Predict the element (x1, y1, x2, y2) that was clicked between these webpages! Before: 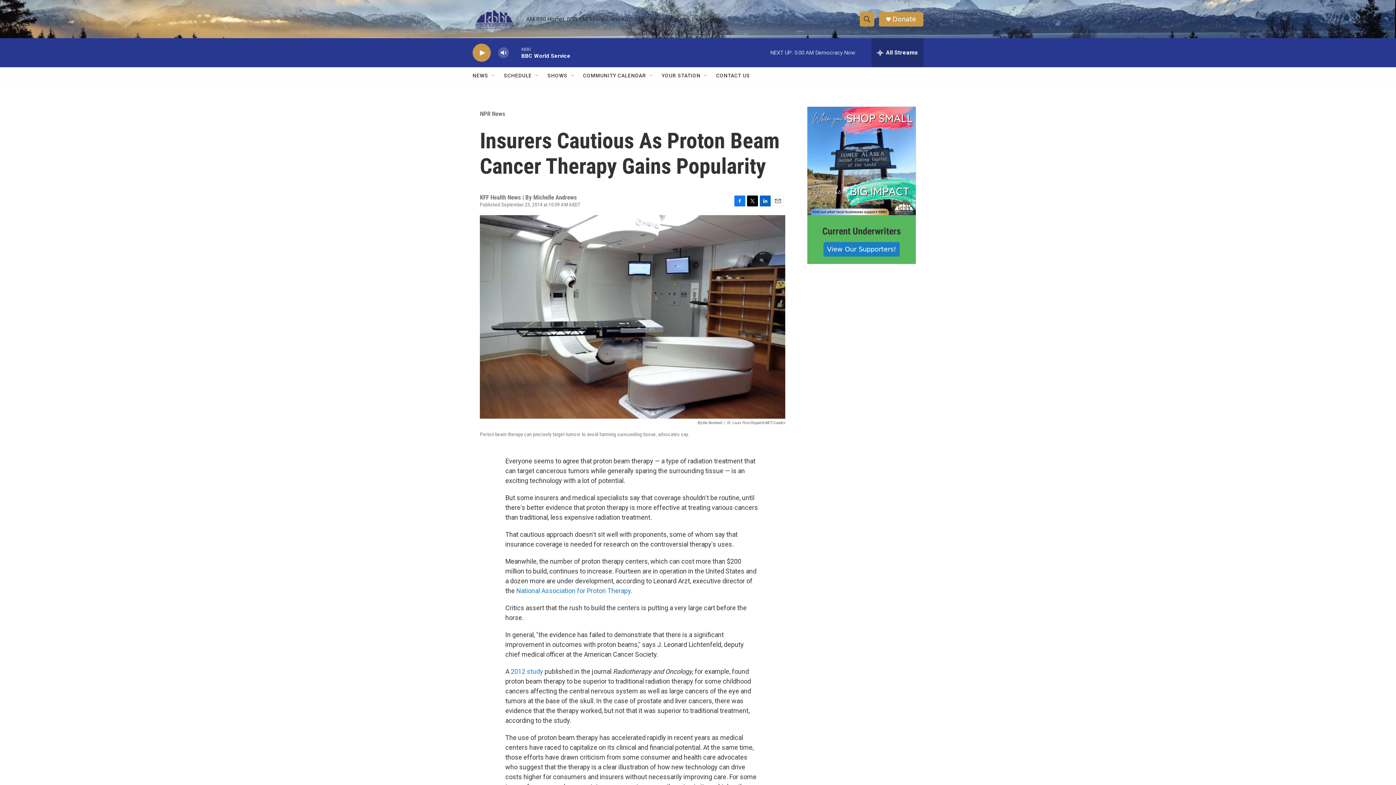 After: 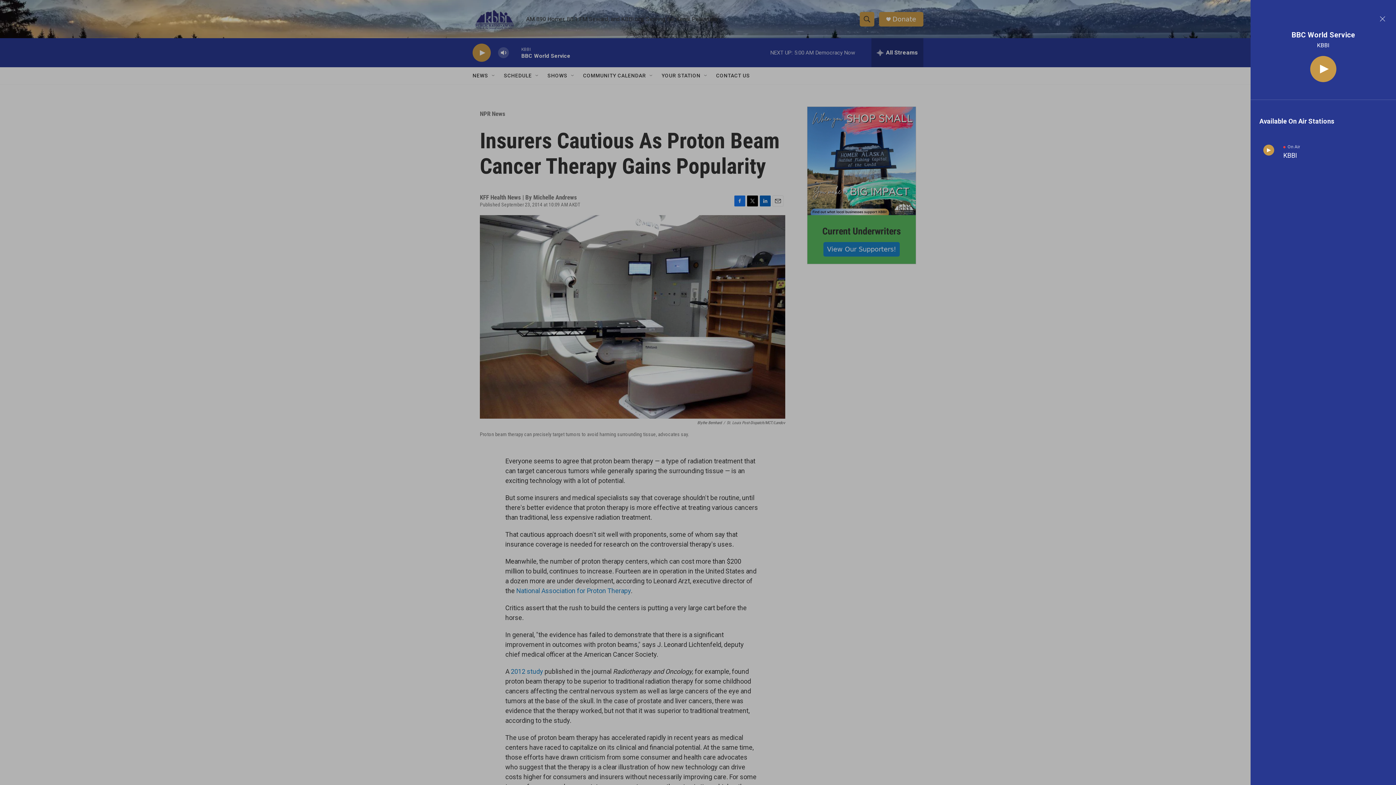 Action: label: all streams bbox: (871, 38, 923, 67)